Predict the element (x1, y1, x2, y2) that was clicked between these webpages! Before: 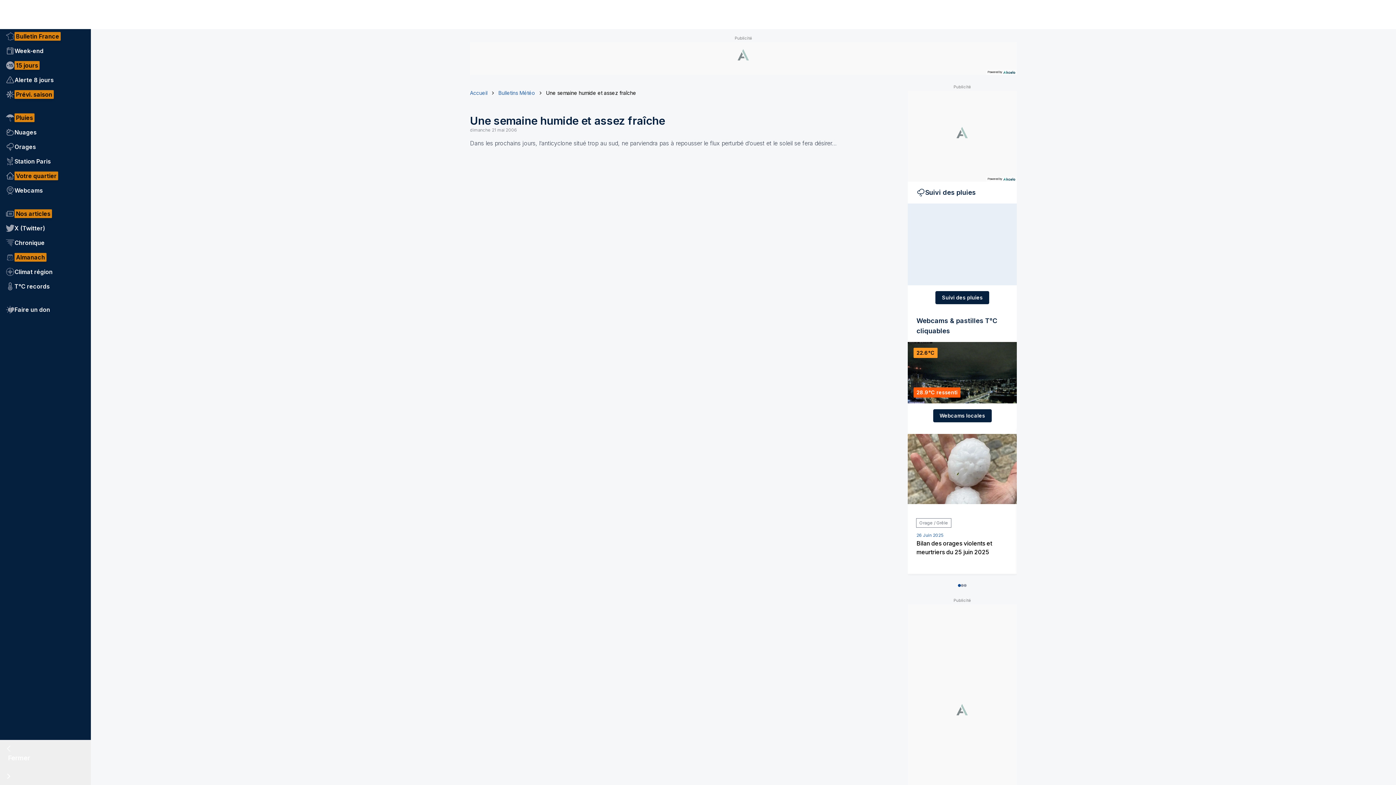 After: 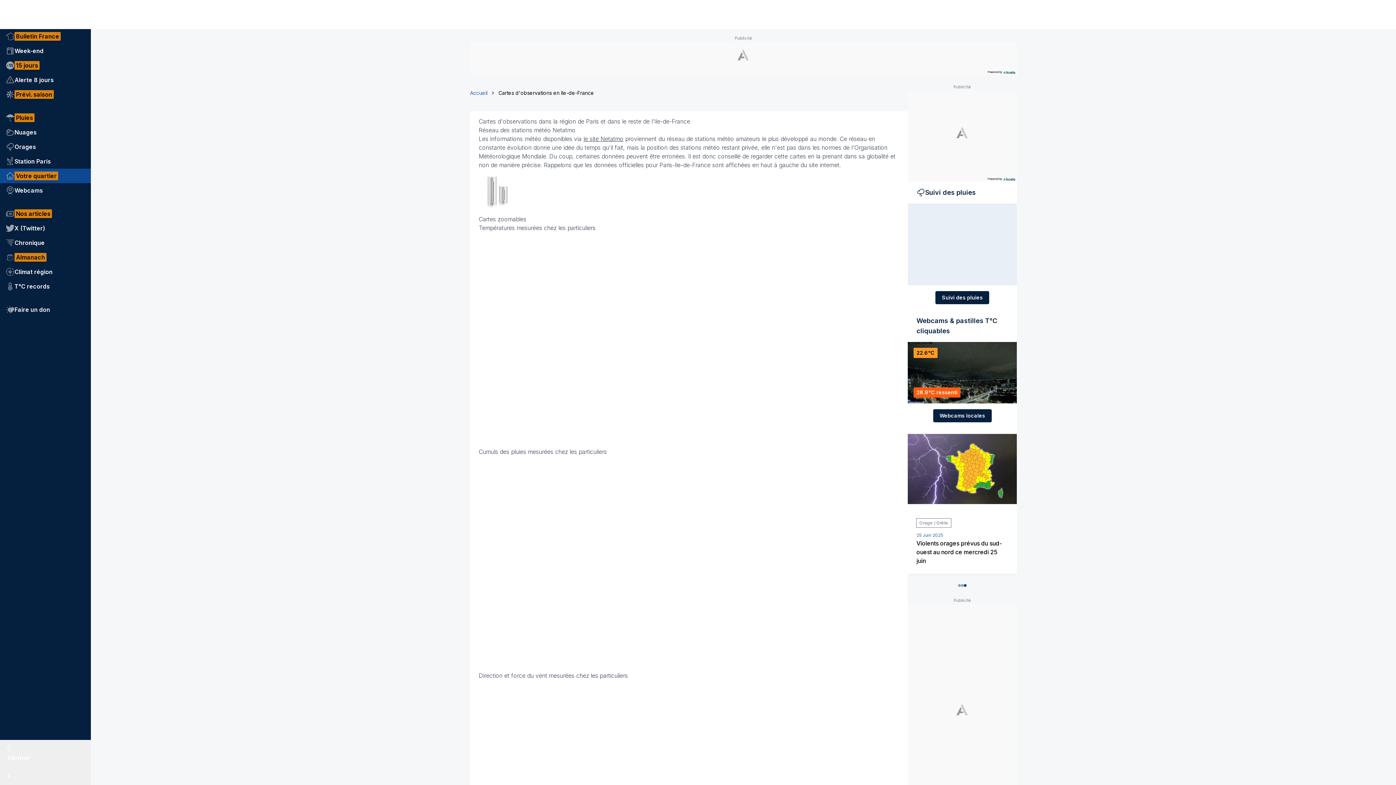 Action: bbox: (0, 168, 90, 183) label: Votre quartier